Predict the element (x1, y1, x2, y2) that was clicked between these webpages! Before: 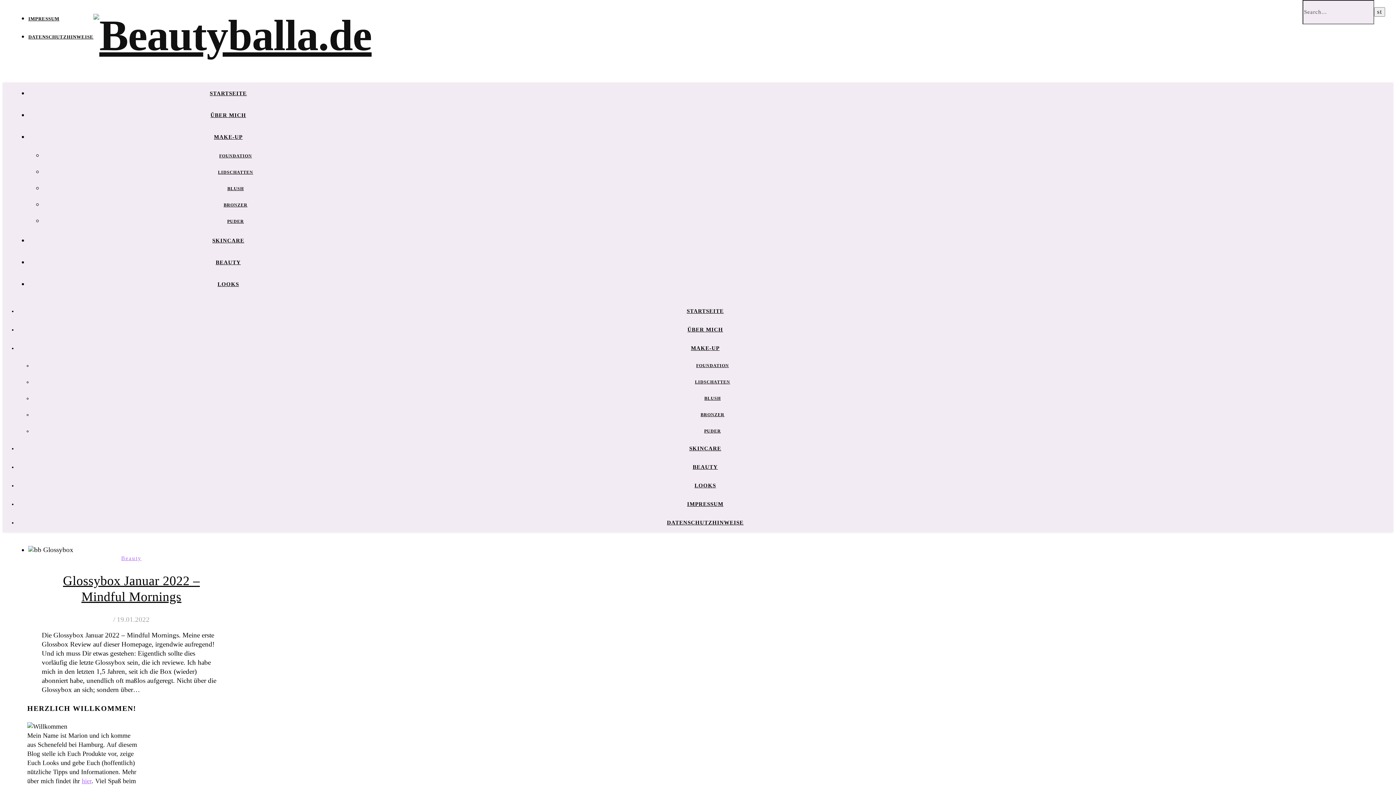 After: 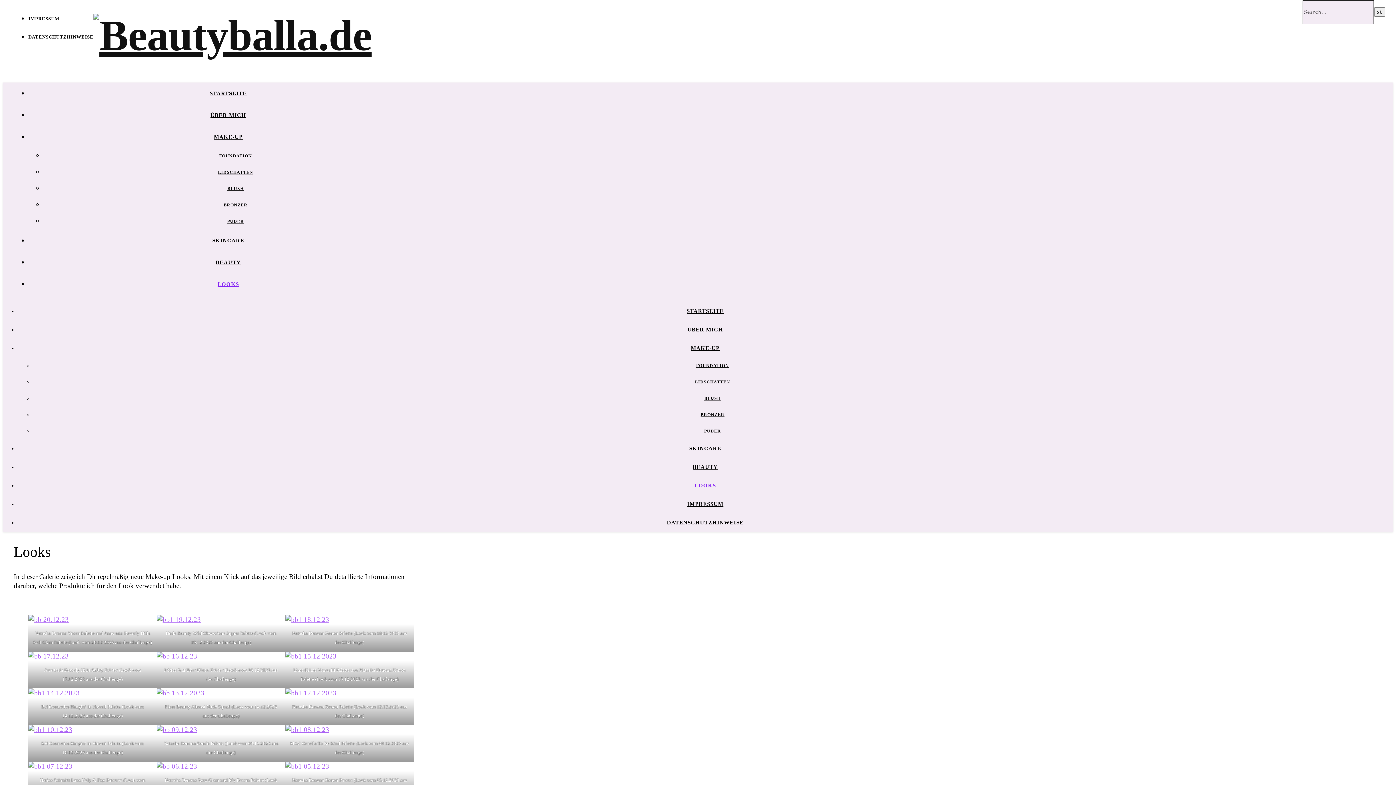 Action: label: LOOKS bbox: (217, 281, 239, 287)